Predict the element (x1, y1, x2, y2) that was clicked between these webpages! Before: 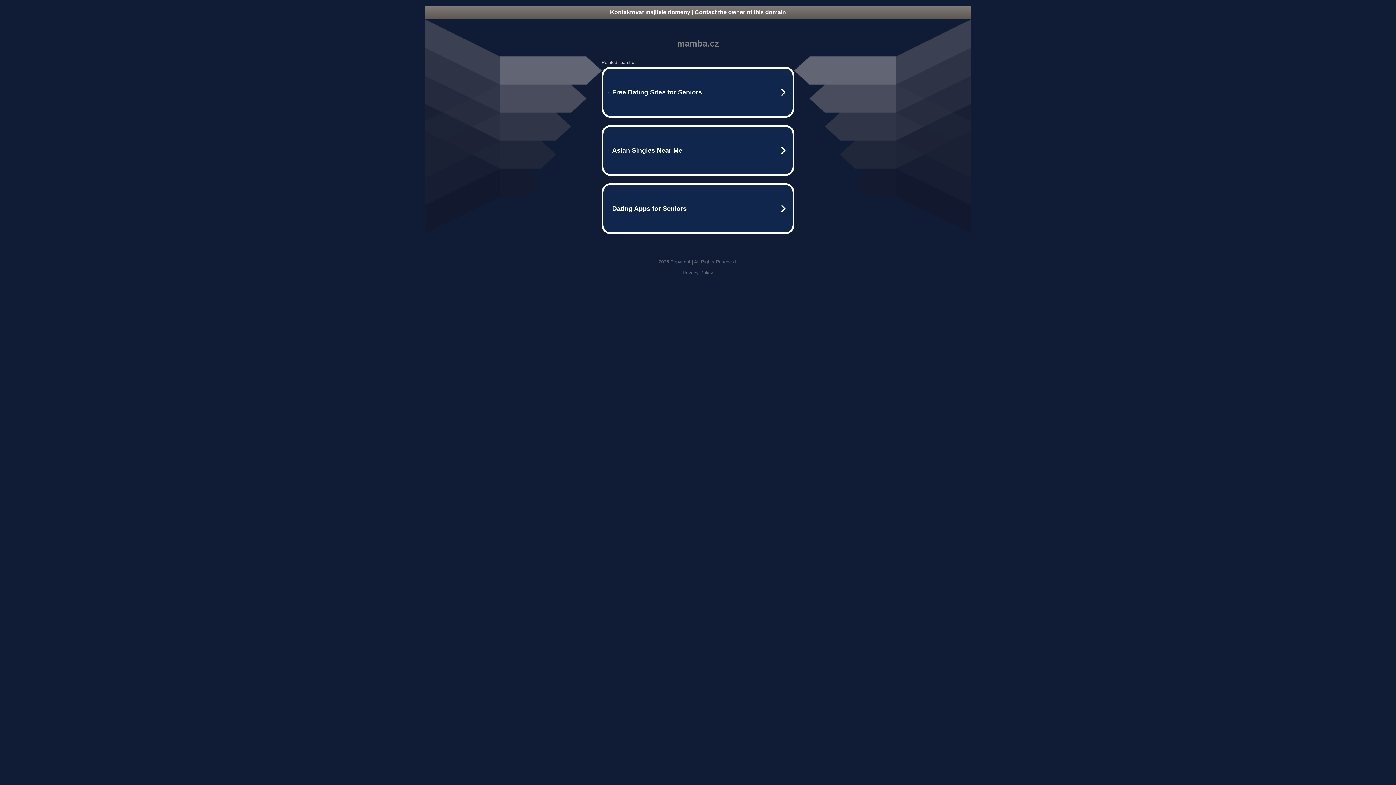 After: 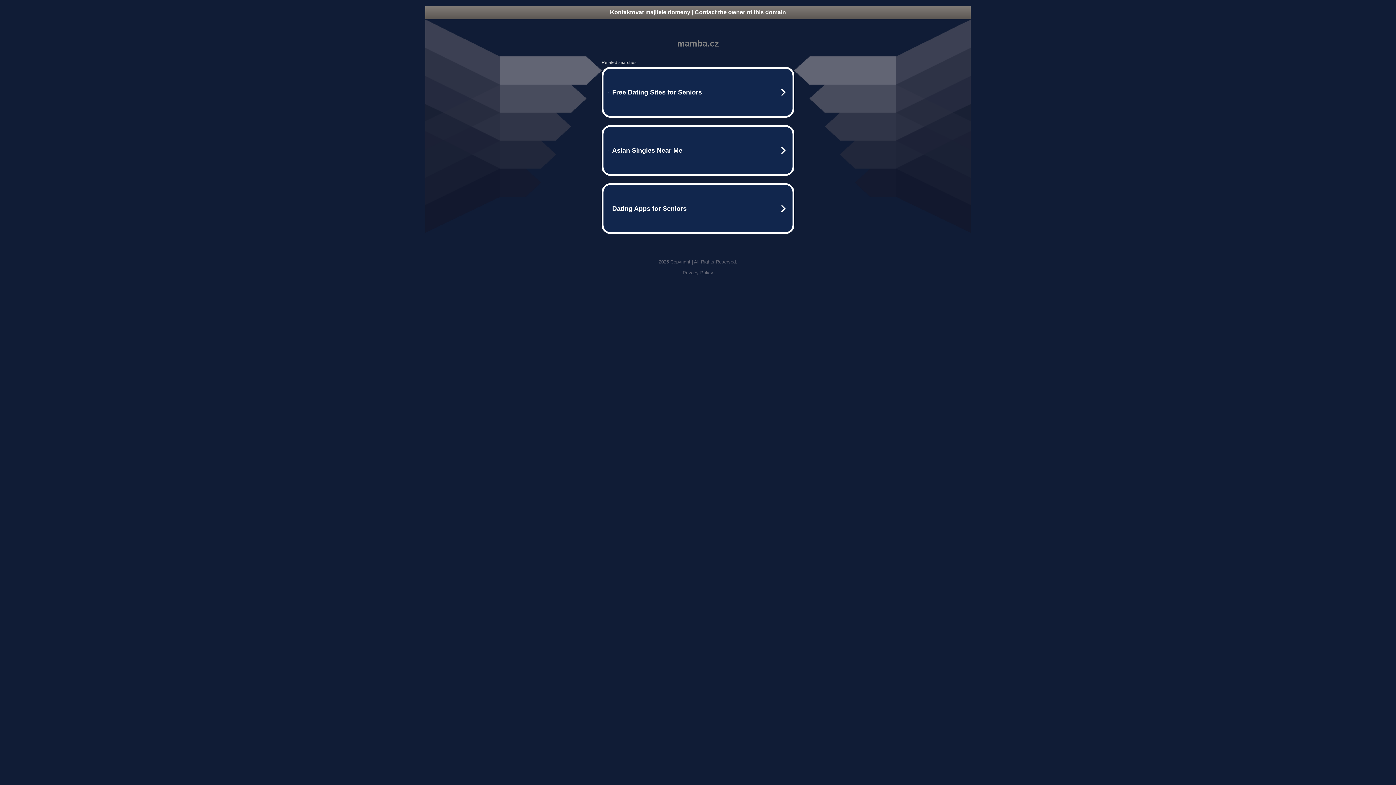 Action: bbox: (425, 5, 970, 18) label: Kontaktovat majitele domeny | Contact the owner of this domain